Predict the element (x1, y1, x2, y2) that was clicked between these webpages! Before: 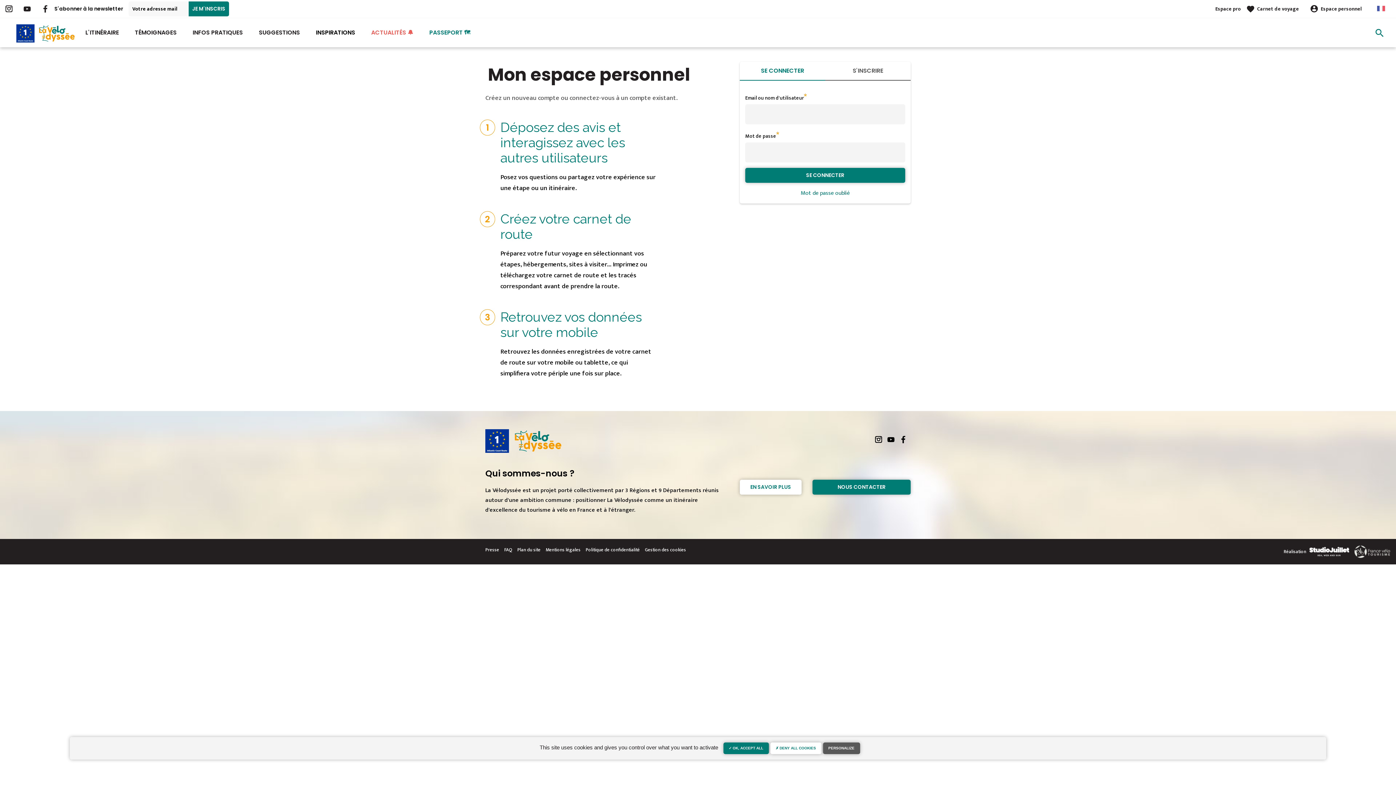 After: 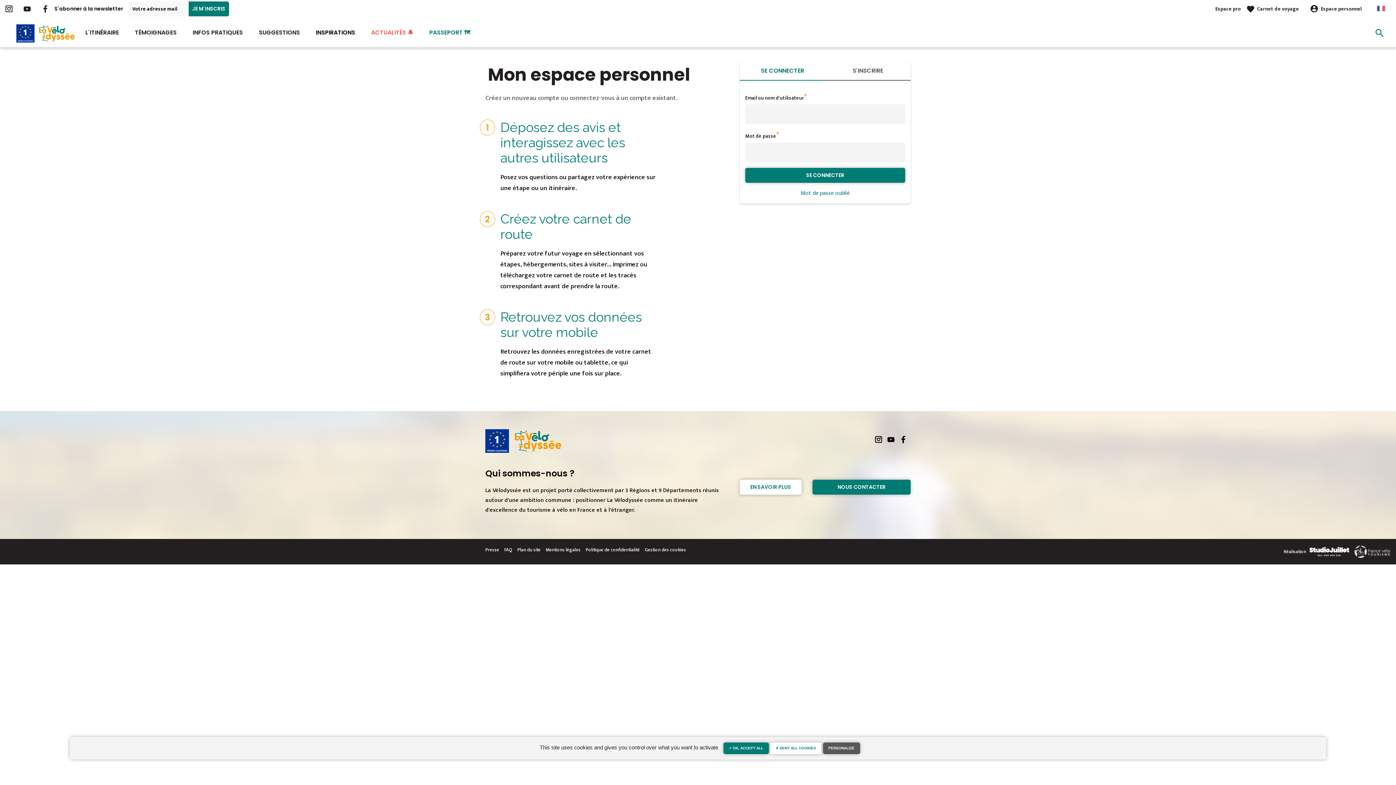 Action: bbox: (36, 0, 54, 17)